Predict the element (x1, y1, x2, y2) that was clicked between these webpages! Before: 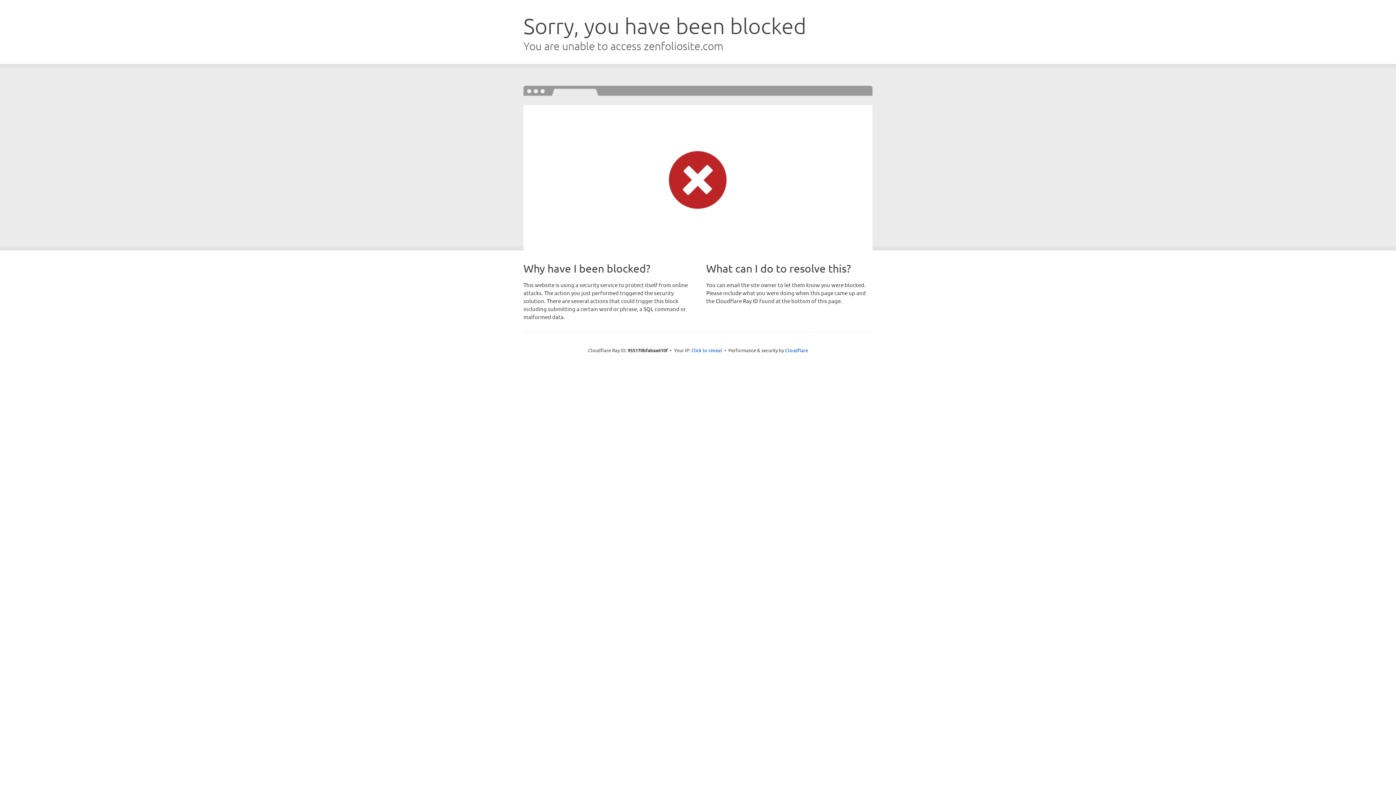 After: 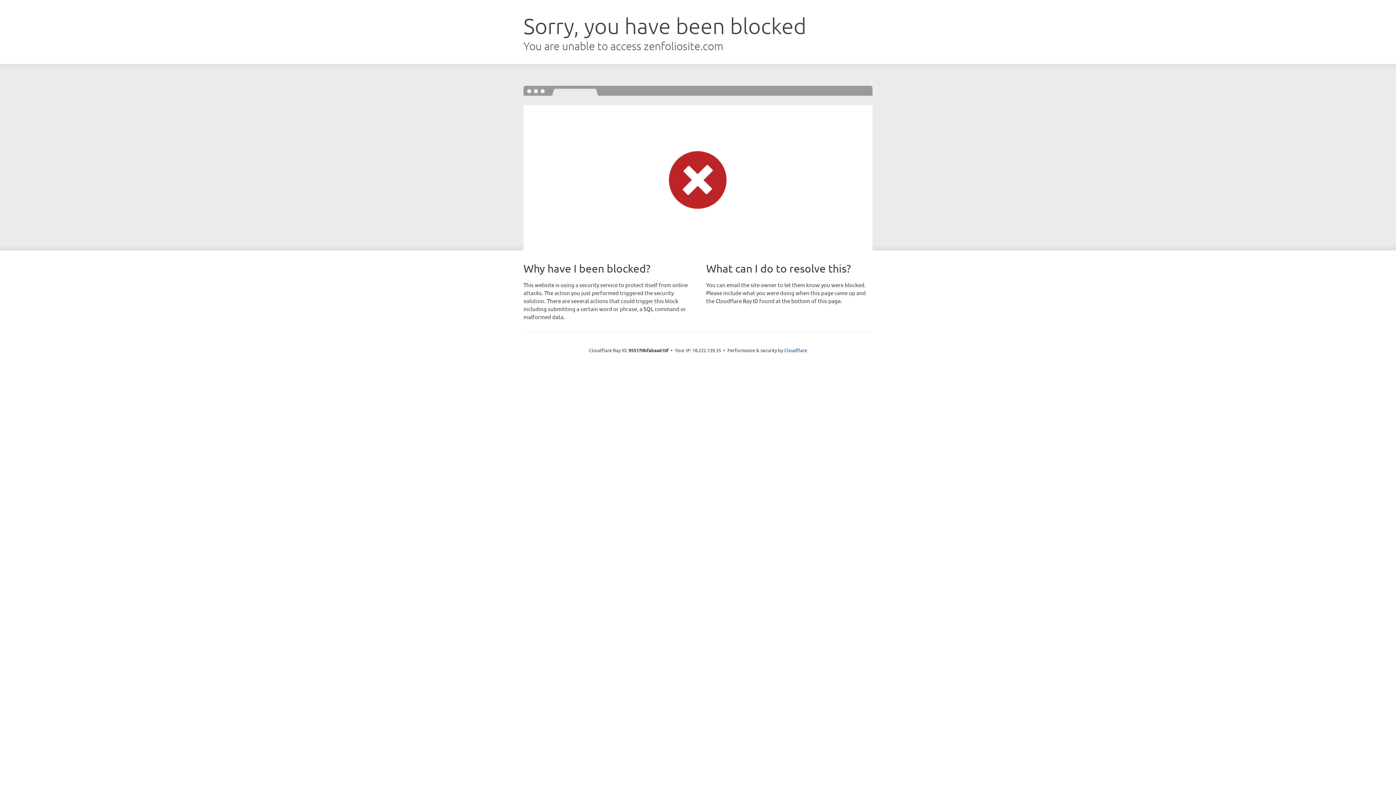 Action: label: Click to reveal bbox: (691, 346, 722, 353)